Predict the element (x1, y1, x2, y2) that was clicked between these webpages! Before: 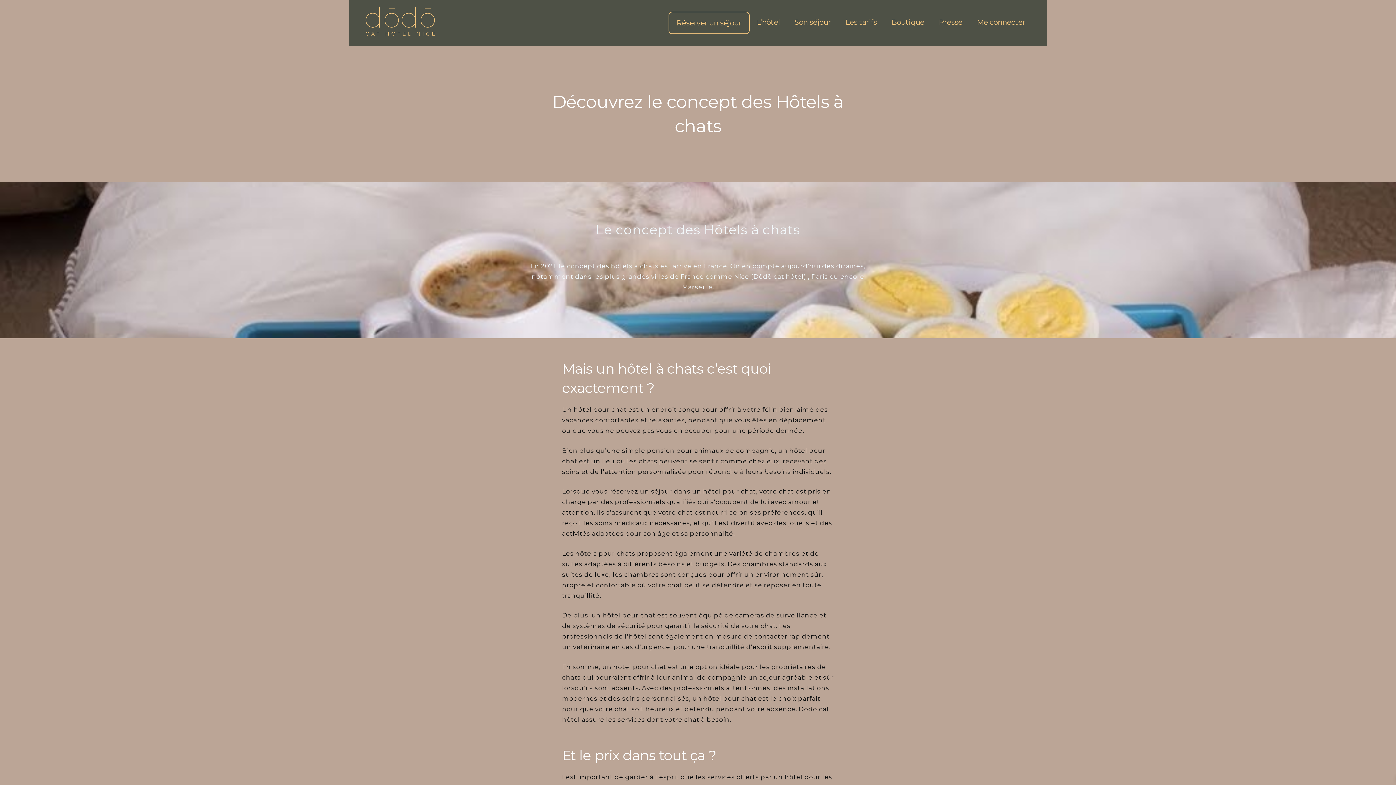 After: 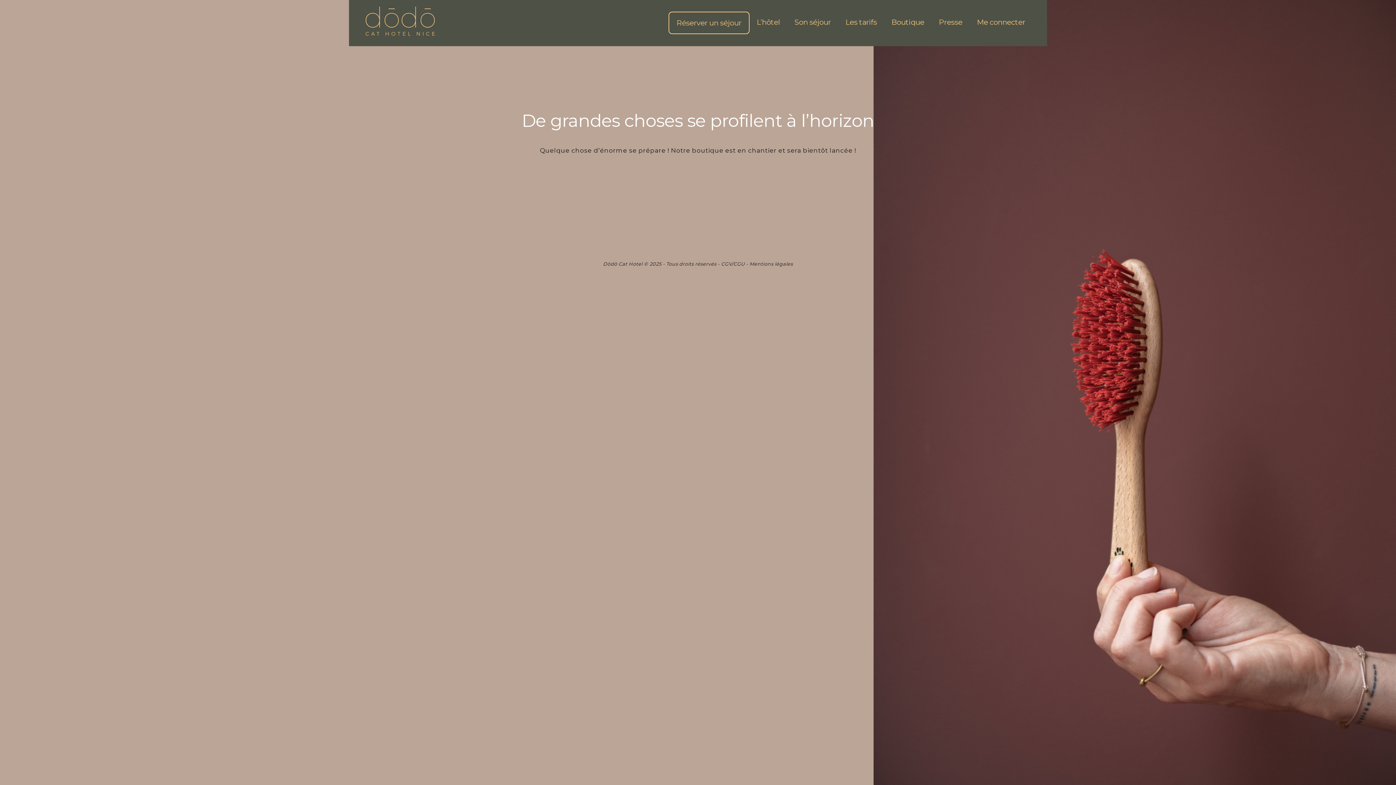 Action: bbox: (884, 11, 931, 32) label: Boutique